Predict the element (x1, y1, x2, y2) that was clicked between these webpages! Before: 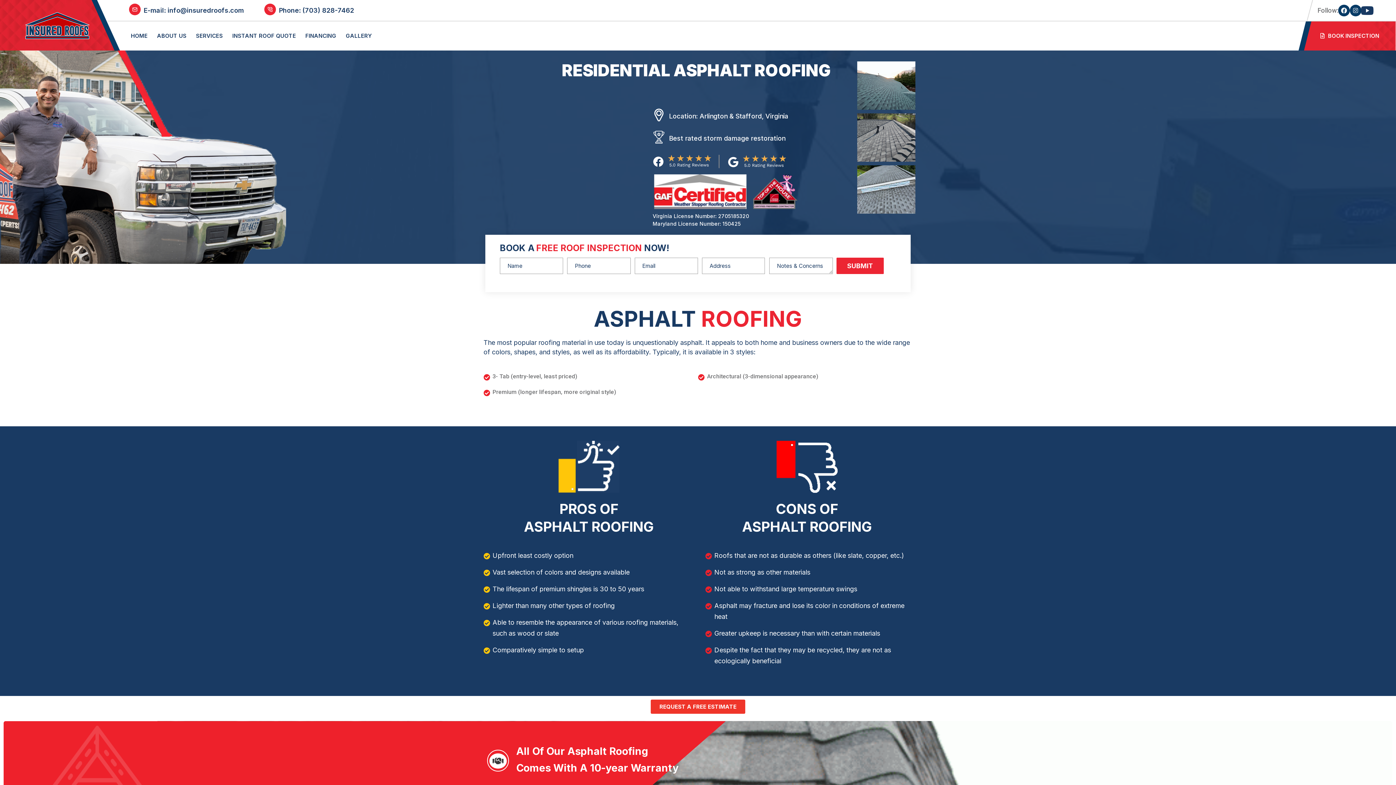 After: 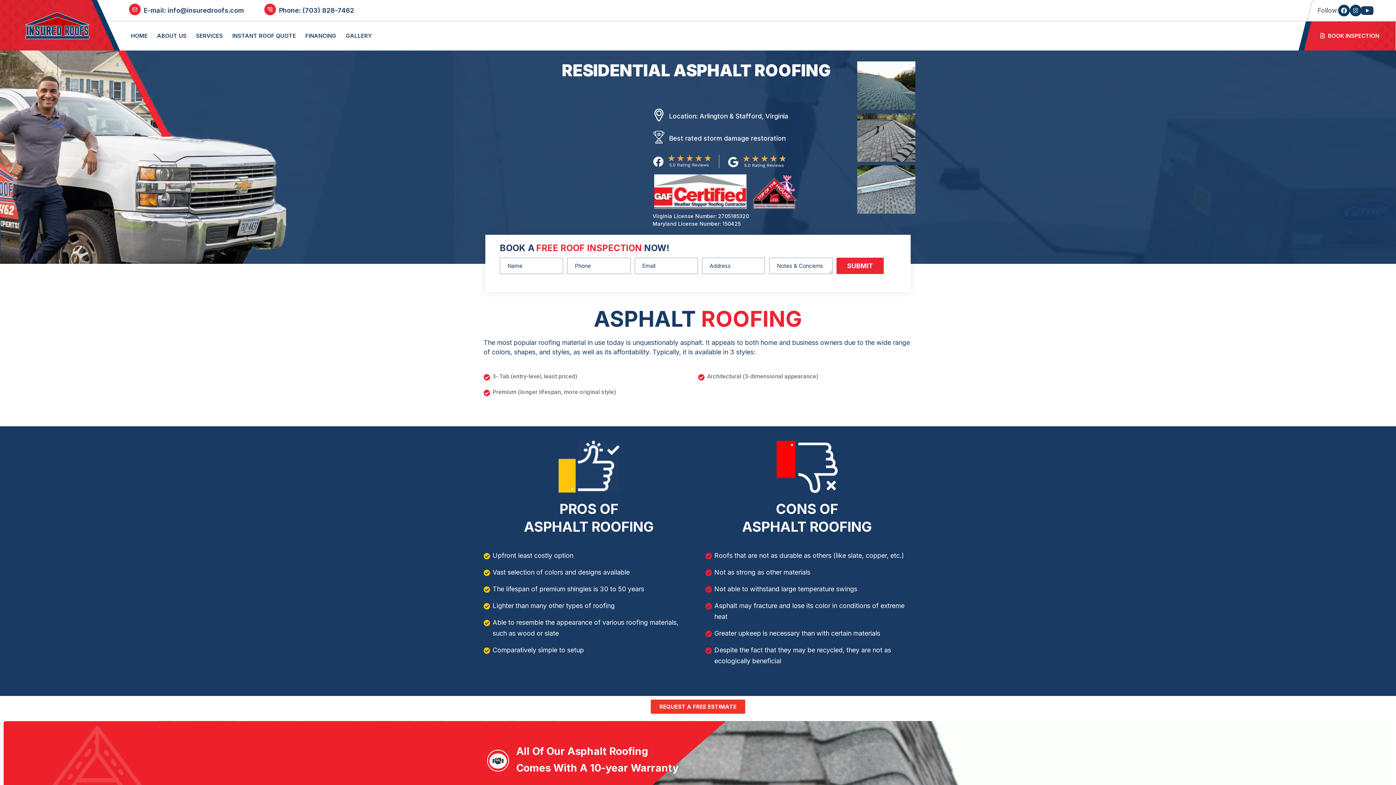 Action: label: Arlington bbox: (699, 112, 727, 119)